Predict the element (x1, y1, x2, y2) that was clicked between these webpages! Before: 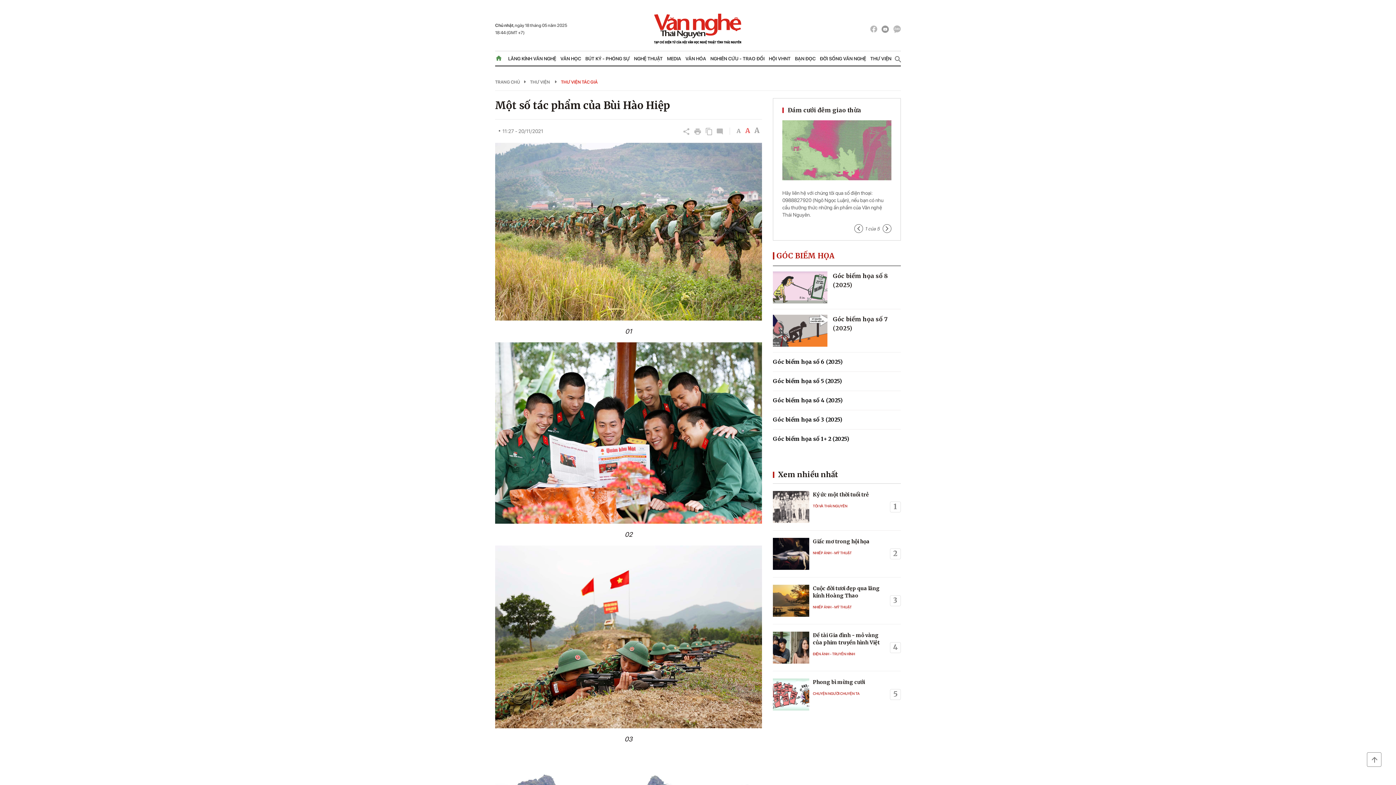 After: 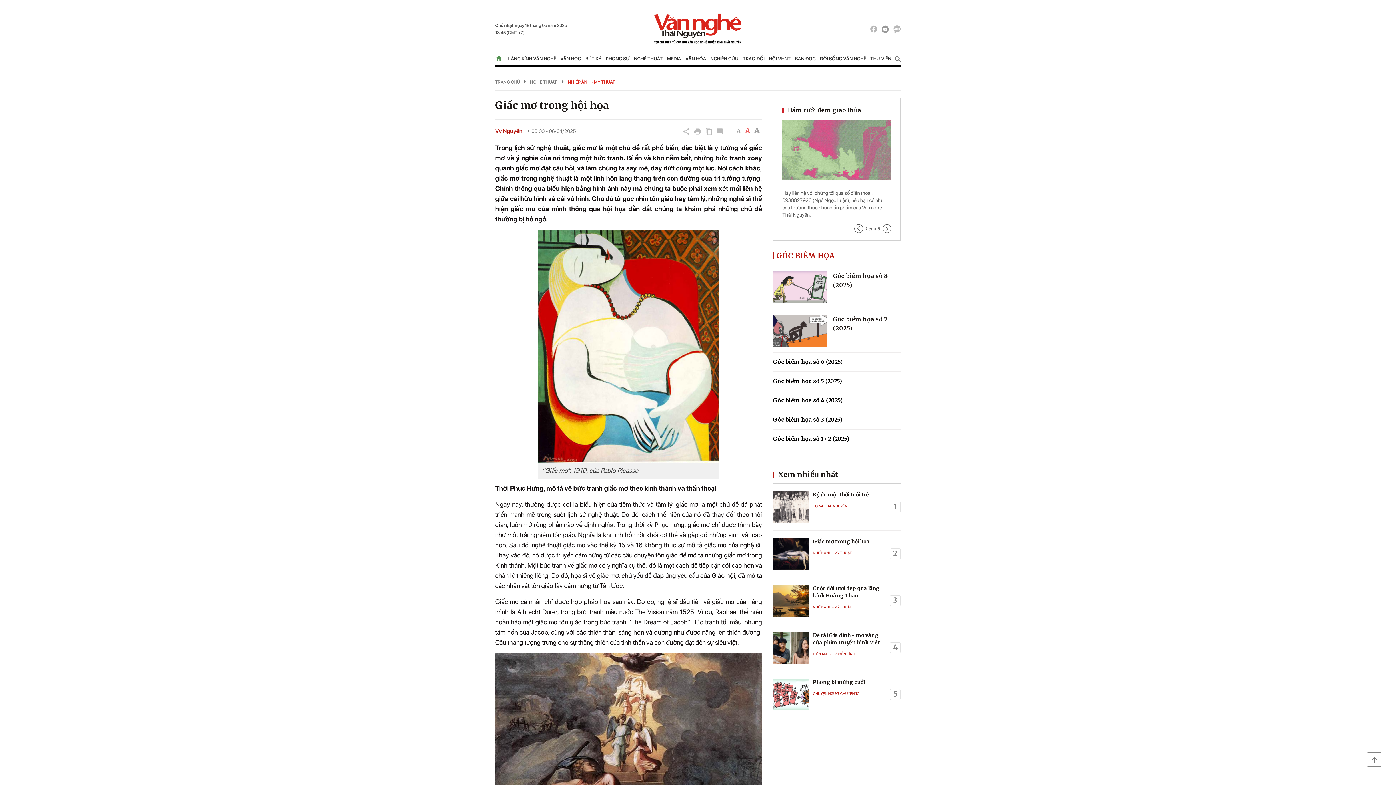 Action: bbox: (773, 538, 809, 570)